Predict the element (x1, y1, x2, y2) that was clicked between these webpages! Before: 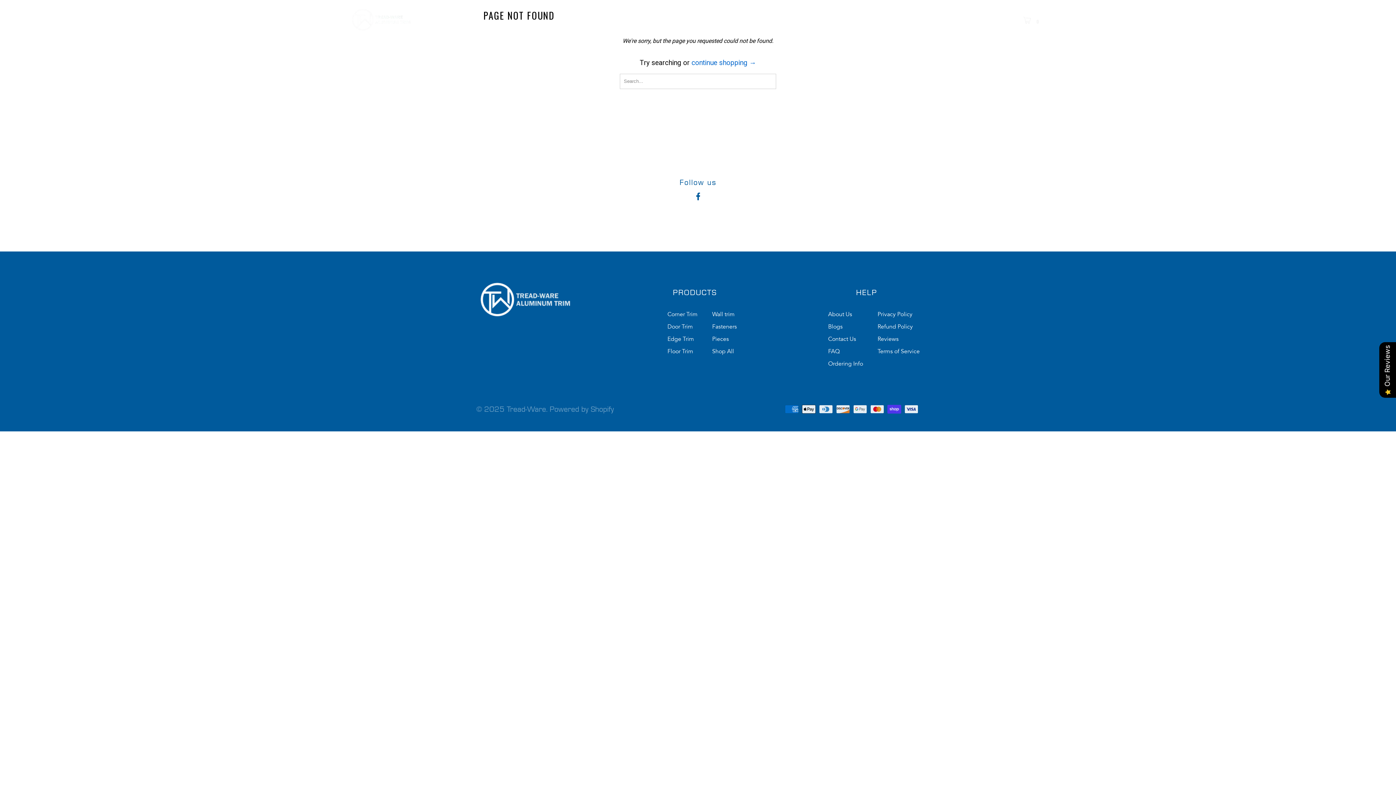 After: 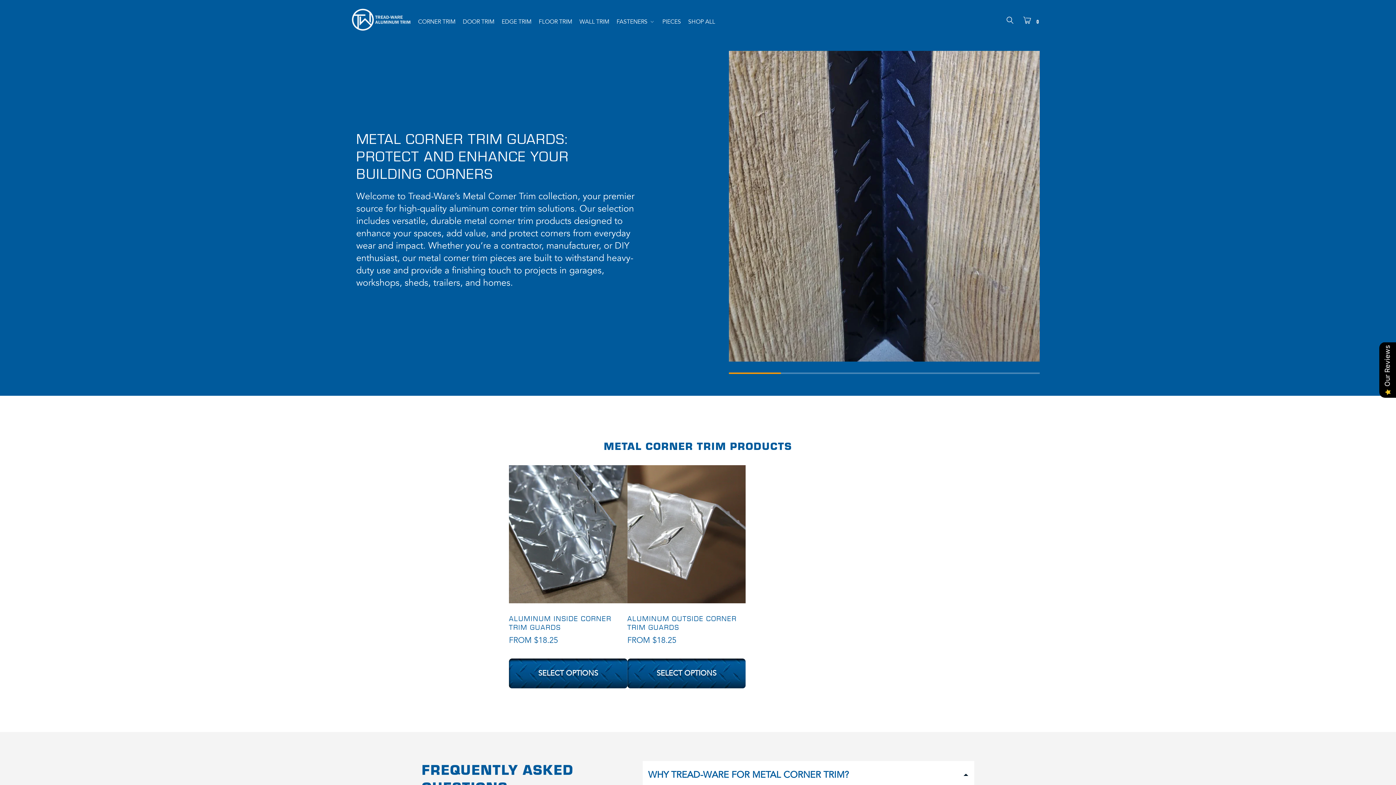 Action: label: Corner Trim bbox: (667, 310, 697, 318)